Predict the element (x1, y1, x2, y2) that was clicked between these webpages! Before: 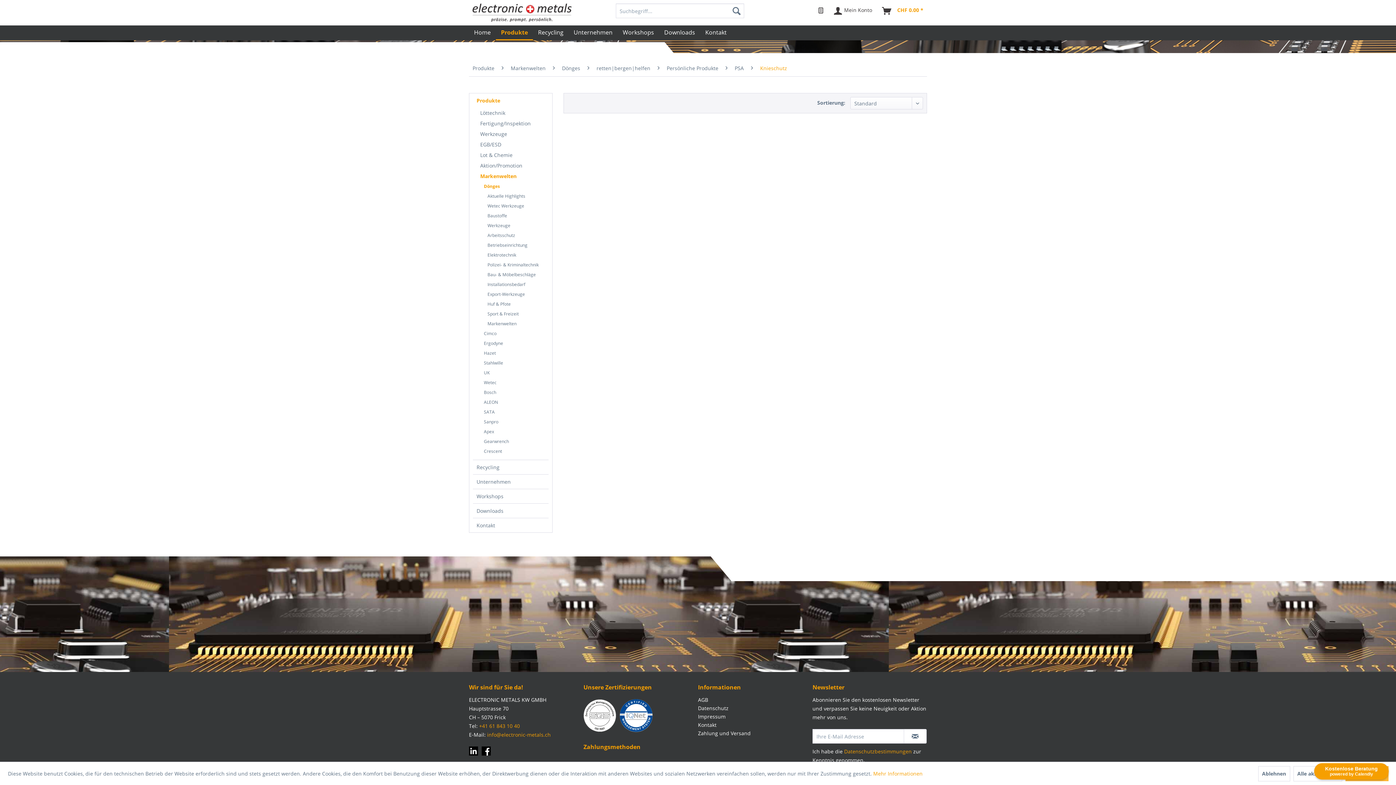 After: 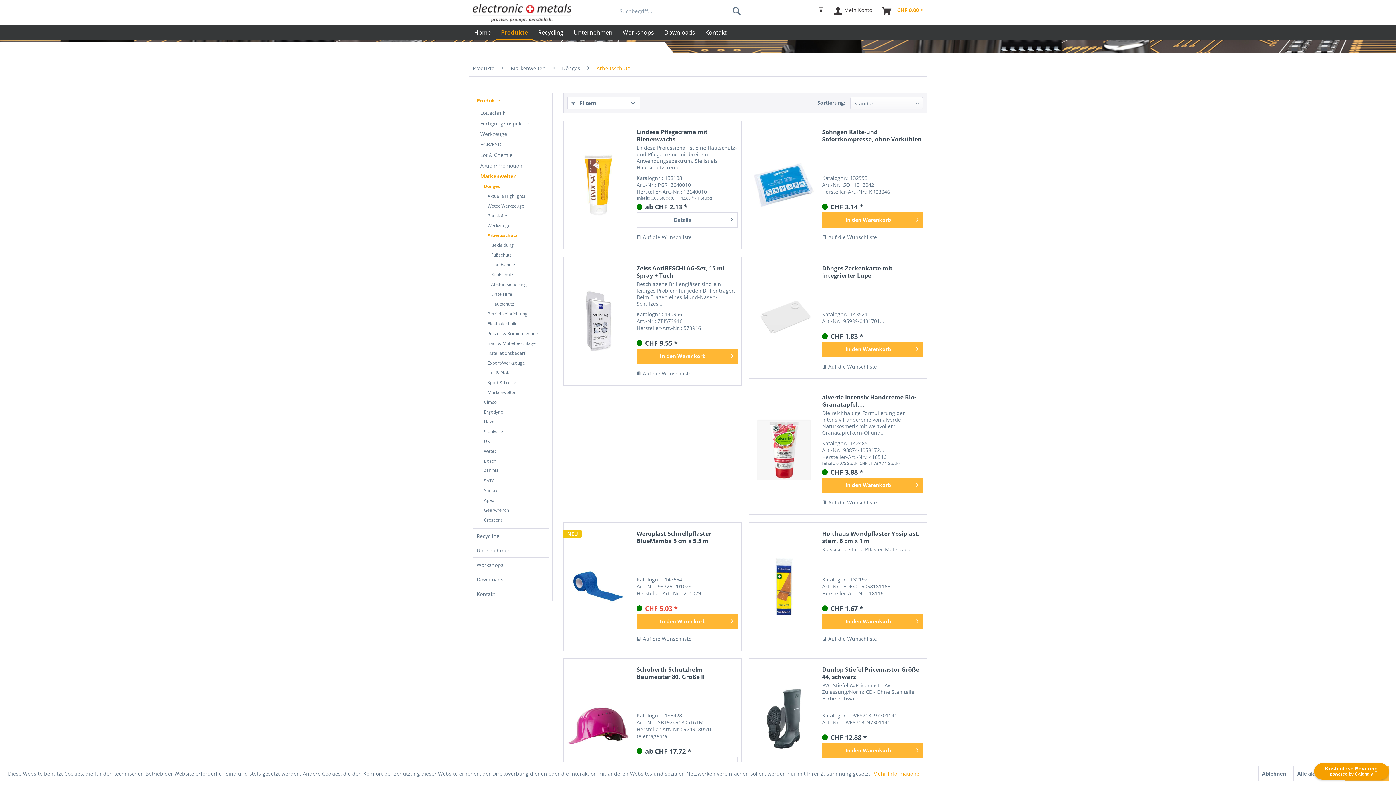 Action: bbox: (484, 230, 548, 240) label: Arbeitsschutz